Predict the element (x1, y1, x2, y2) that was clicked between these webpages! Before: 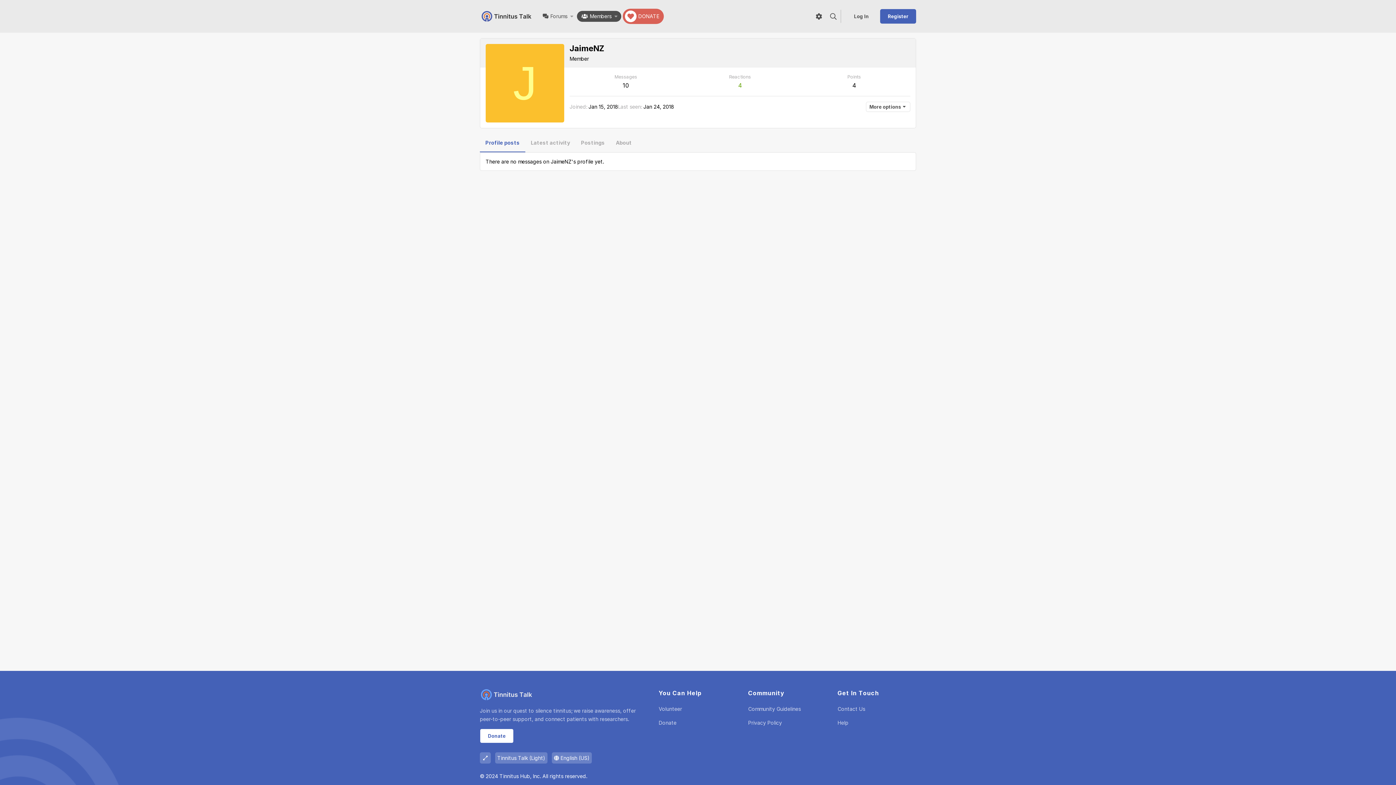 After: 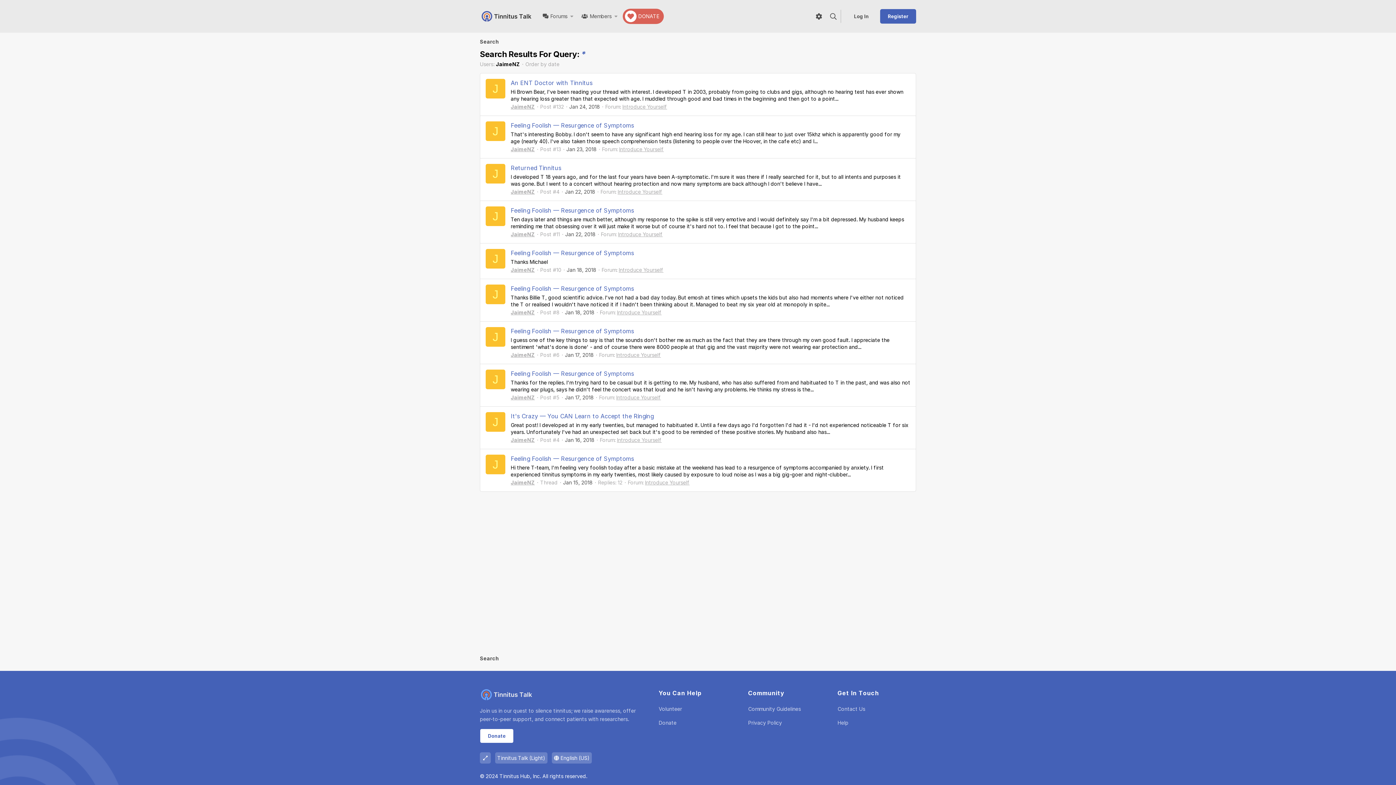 Action: label: 10 bbox: (622, 81, 629, 88)